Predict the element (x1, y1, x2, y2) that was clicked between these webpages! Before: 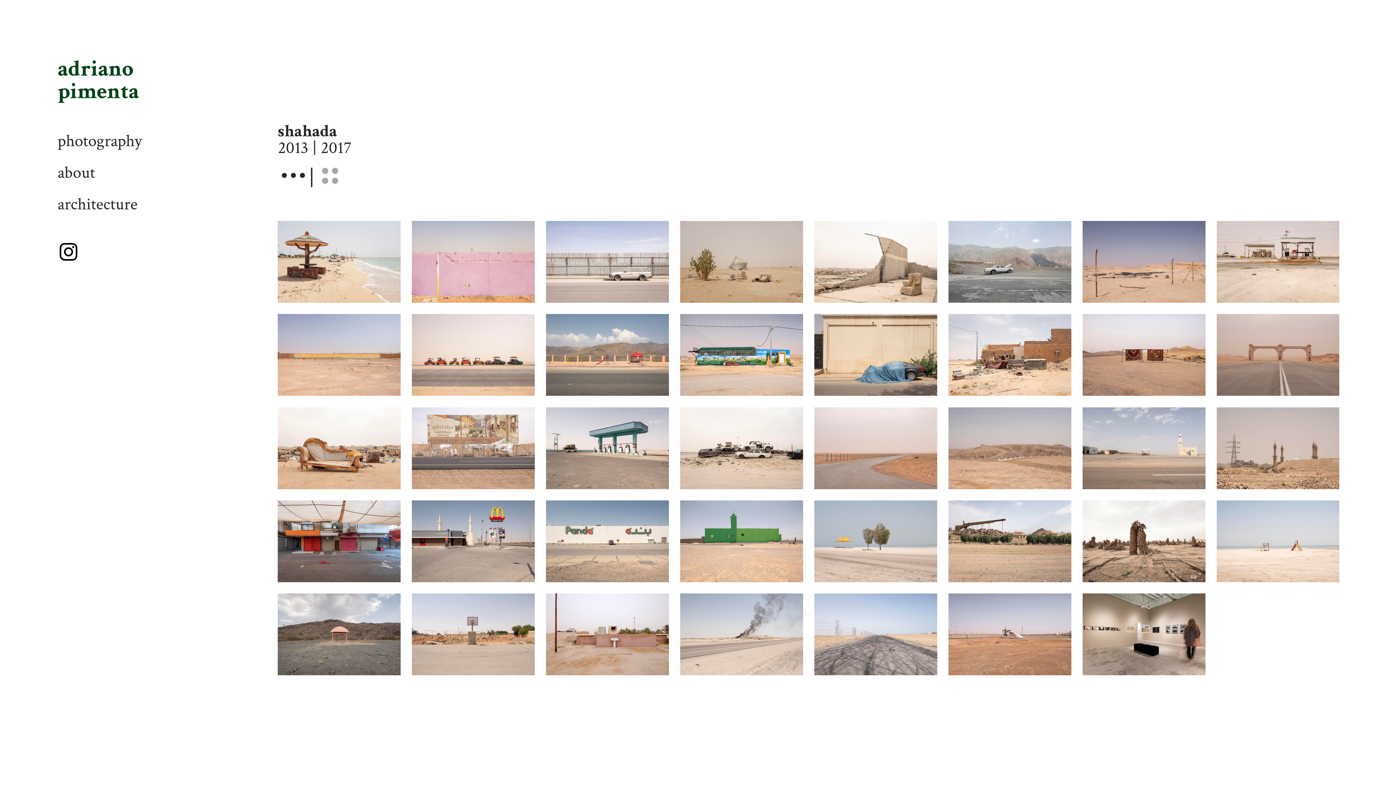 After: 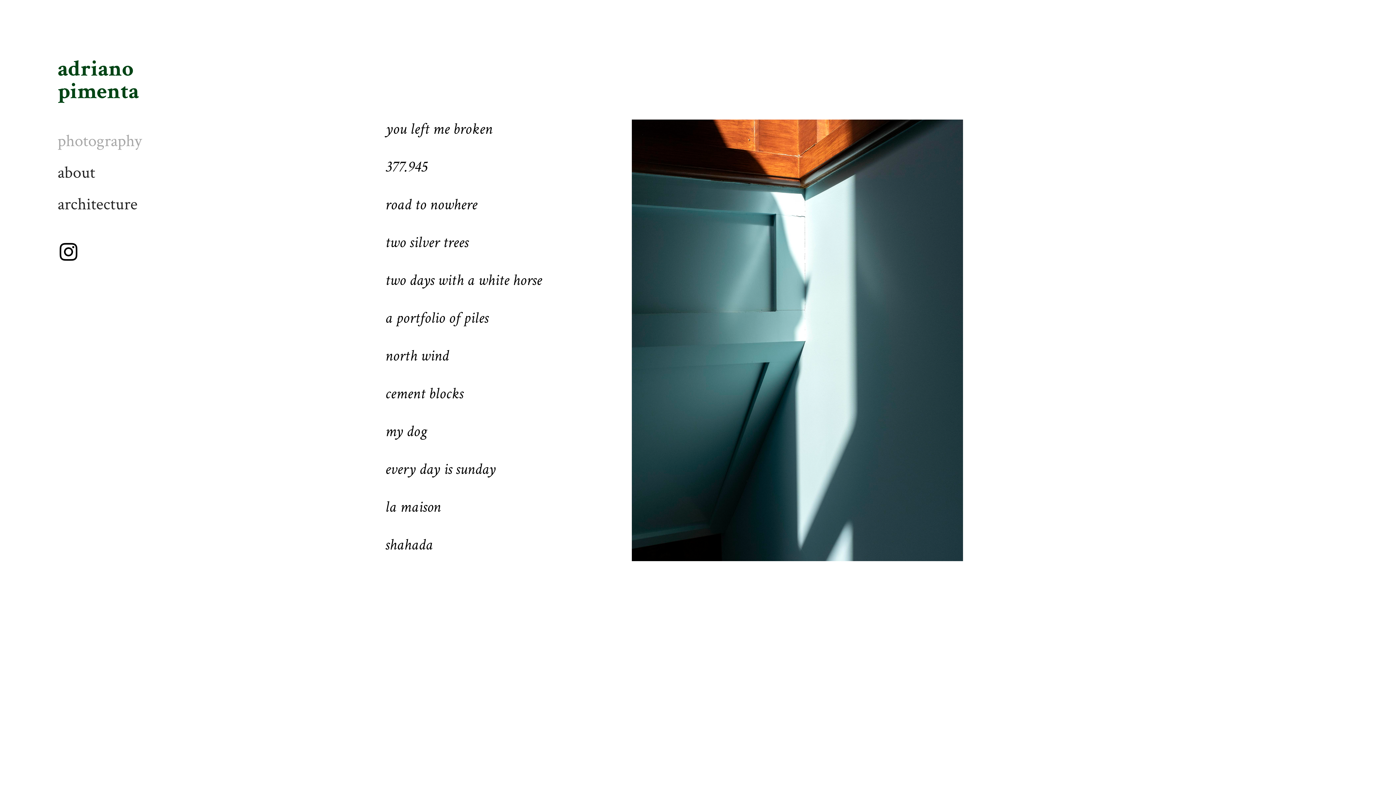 Action: label: photography bbox: (57, 130, 142, 153)